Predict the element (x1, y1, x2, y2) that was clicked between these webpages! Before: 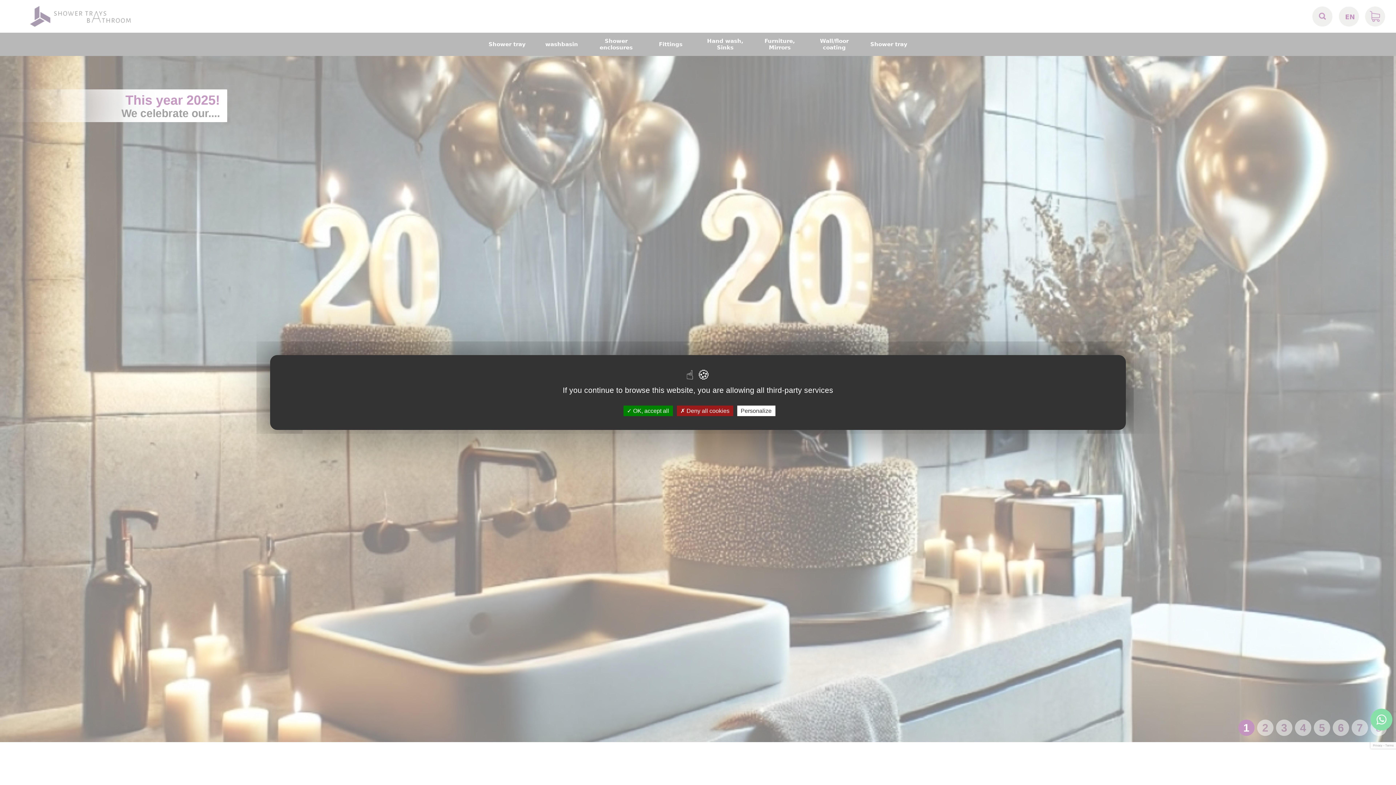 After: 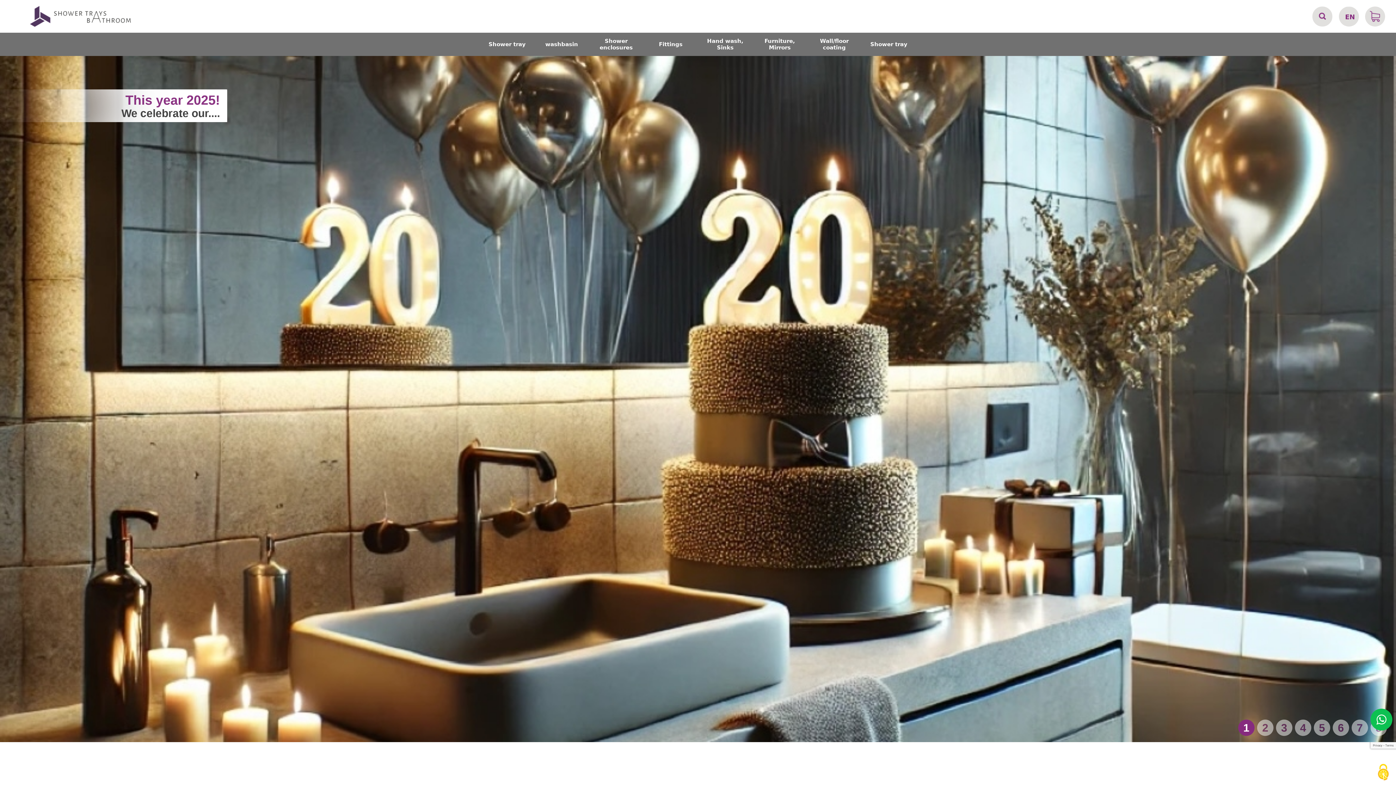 Action: bbox: (623, 405, 672, 416) label:  OK, accept all